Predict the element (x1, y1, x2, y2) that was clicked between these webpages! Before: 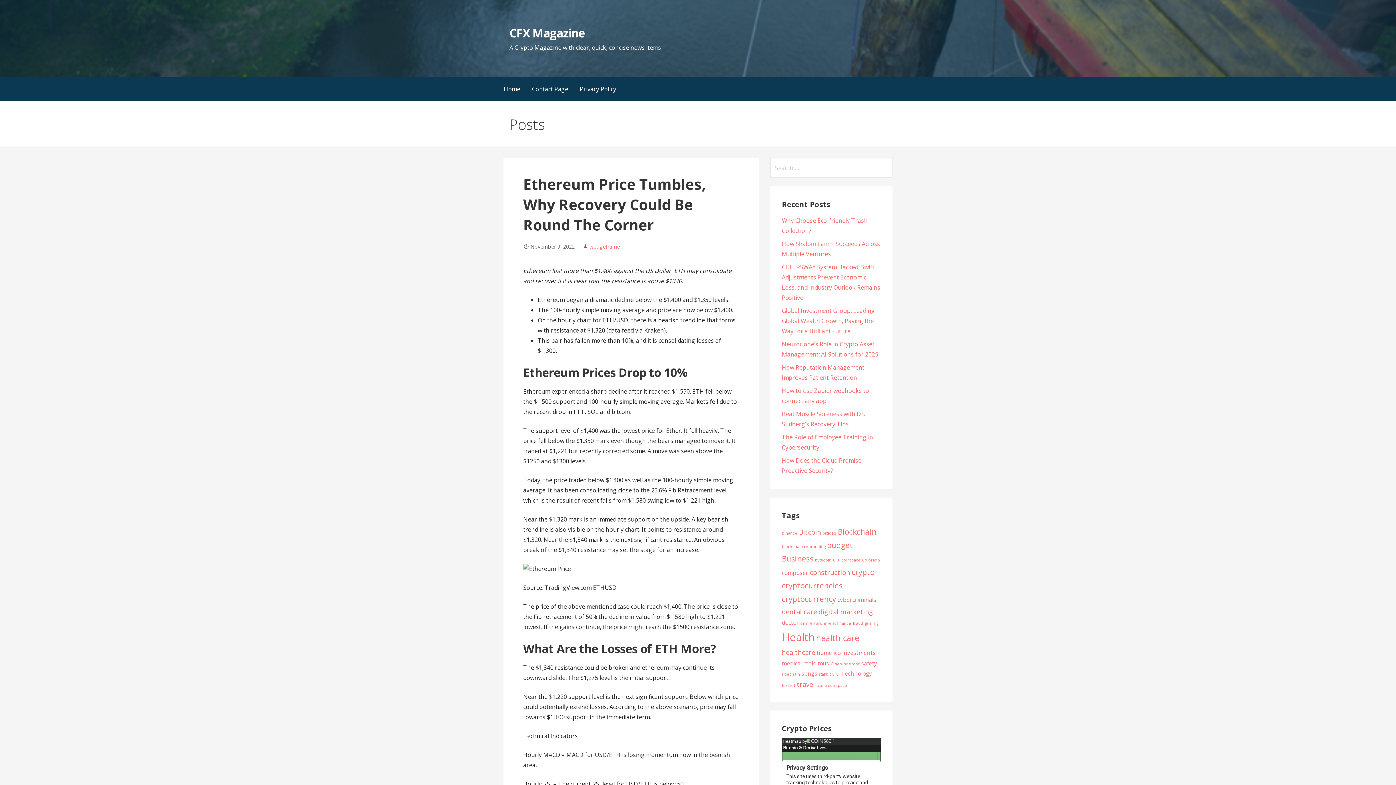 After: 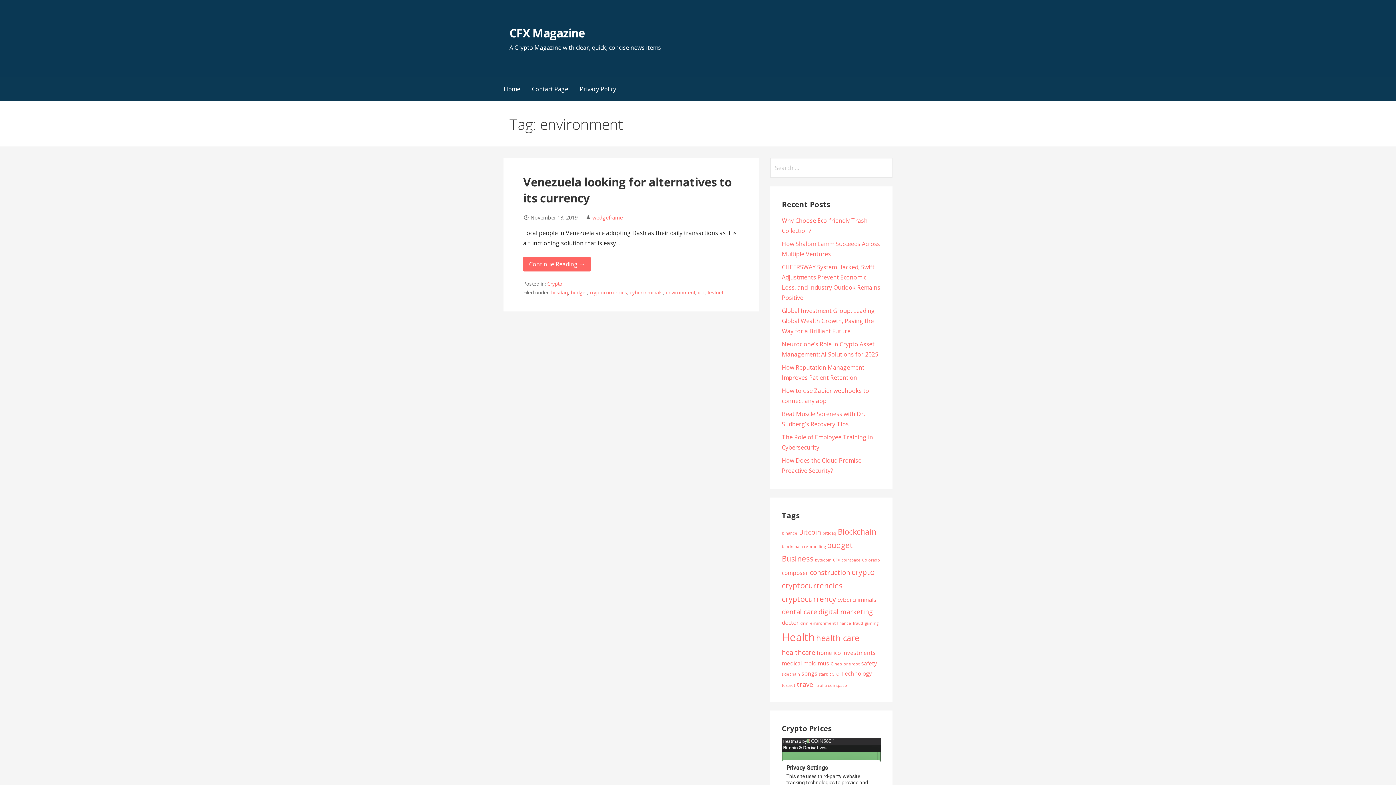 Action: bbox: (810, 621, 835, 626) label: environment (1 item)